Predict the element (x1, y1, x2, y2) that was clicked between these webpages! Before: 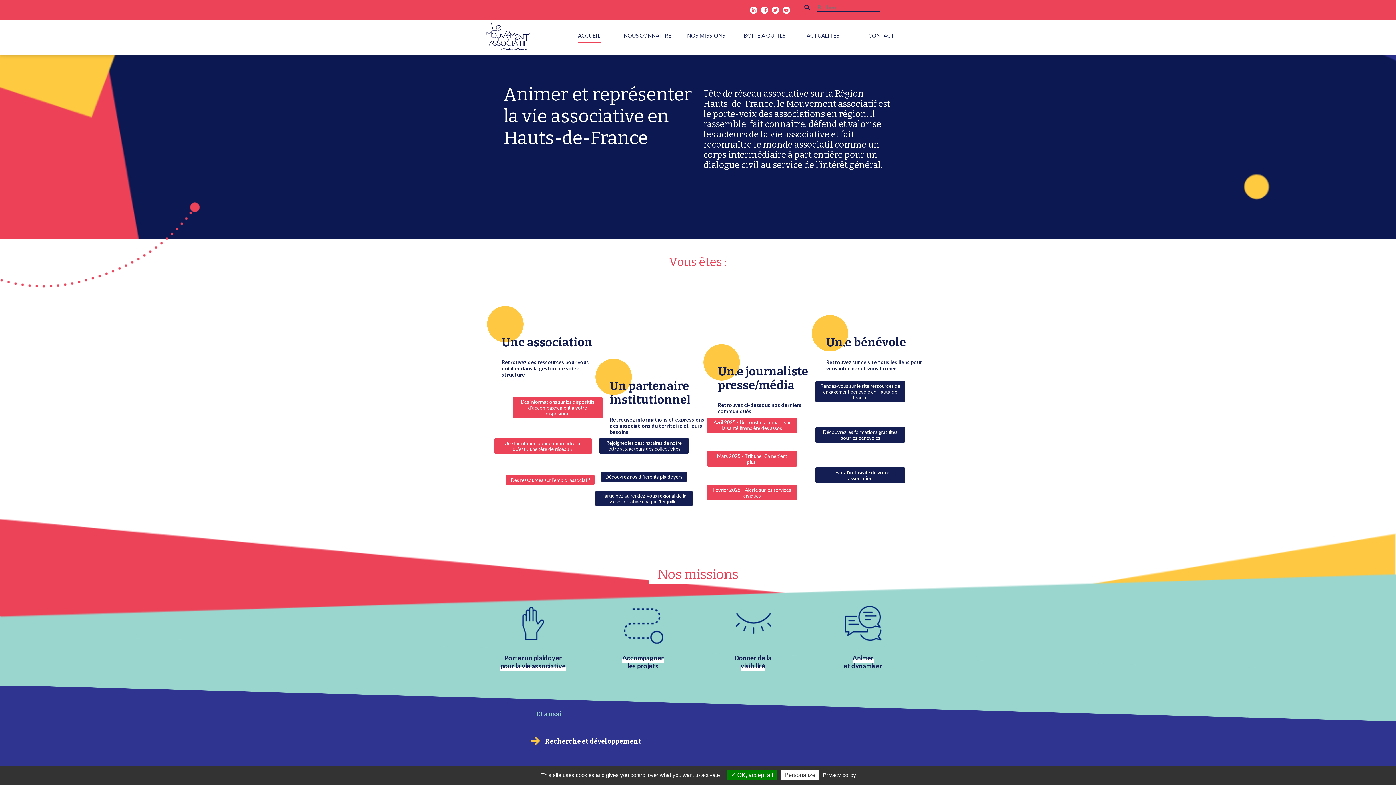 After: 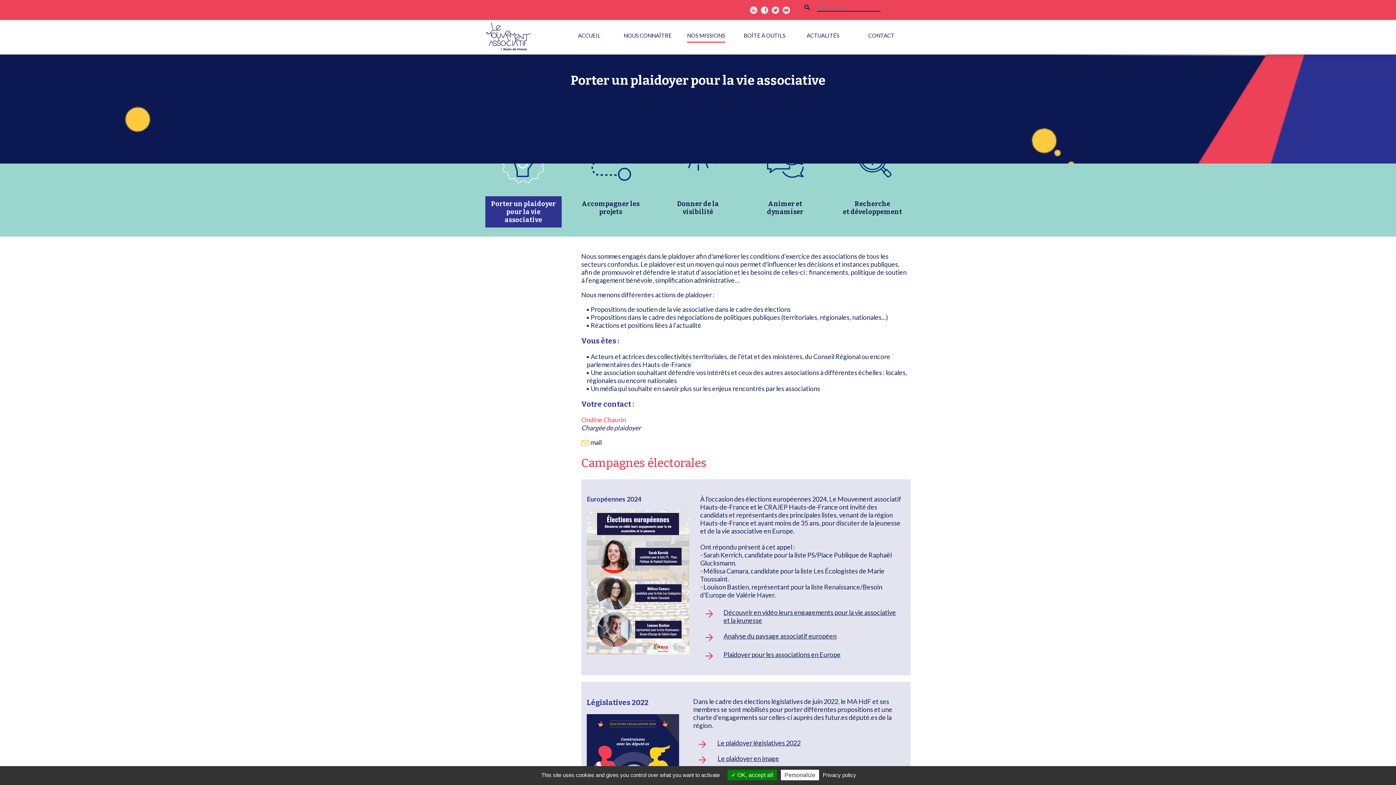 Action: bbox: (600, 472, 687, 481) label: Découvrez nos différents plaidoyers